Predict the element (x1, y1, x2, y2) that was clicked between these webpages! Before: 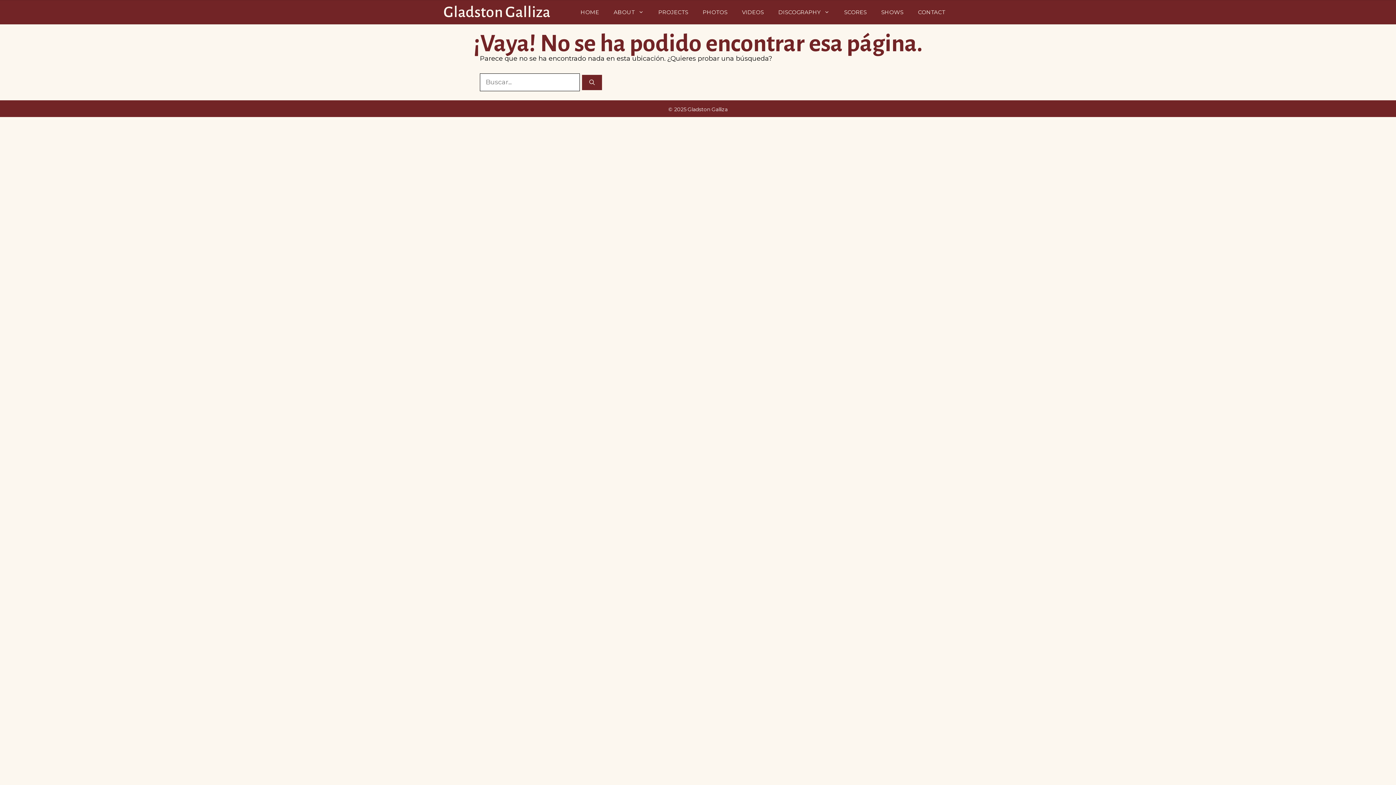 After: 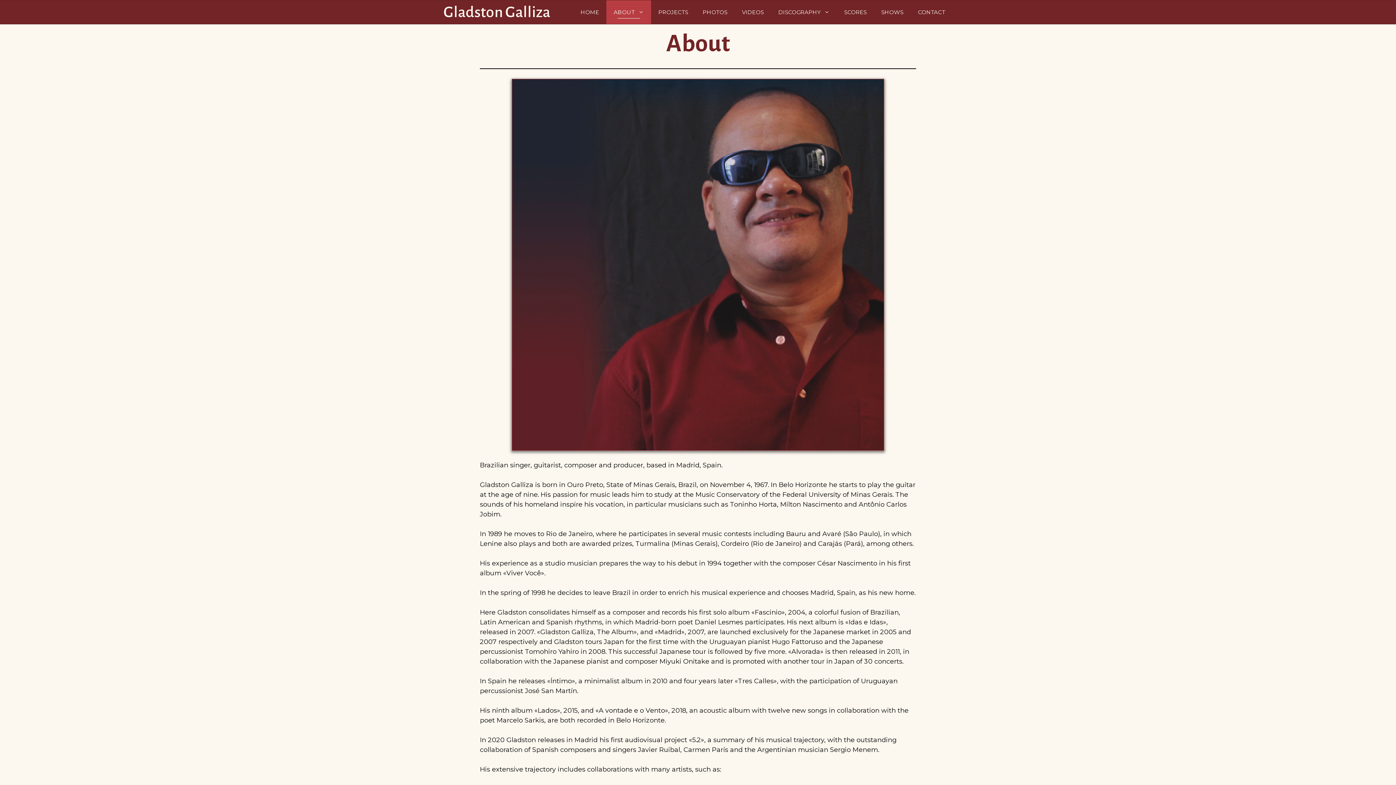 Action: bbox: (606, 0, 651, 24) label: ABOUT